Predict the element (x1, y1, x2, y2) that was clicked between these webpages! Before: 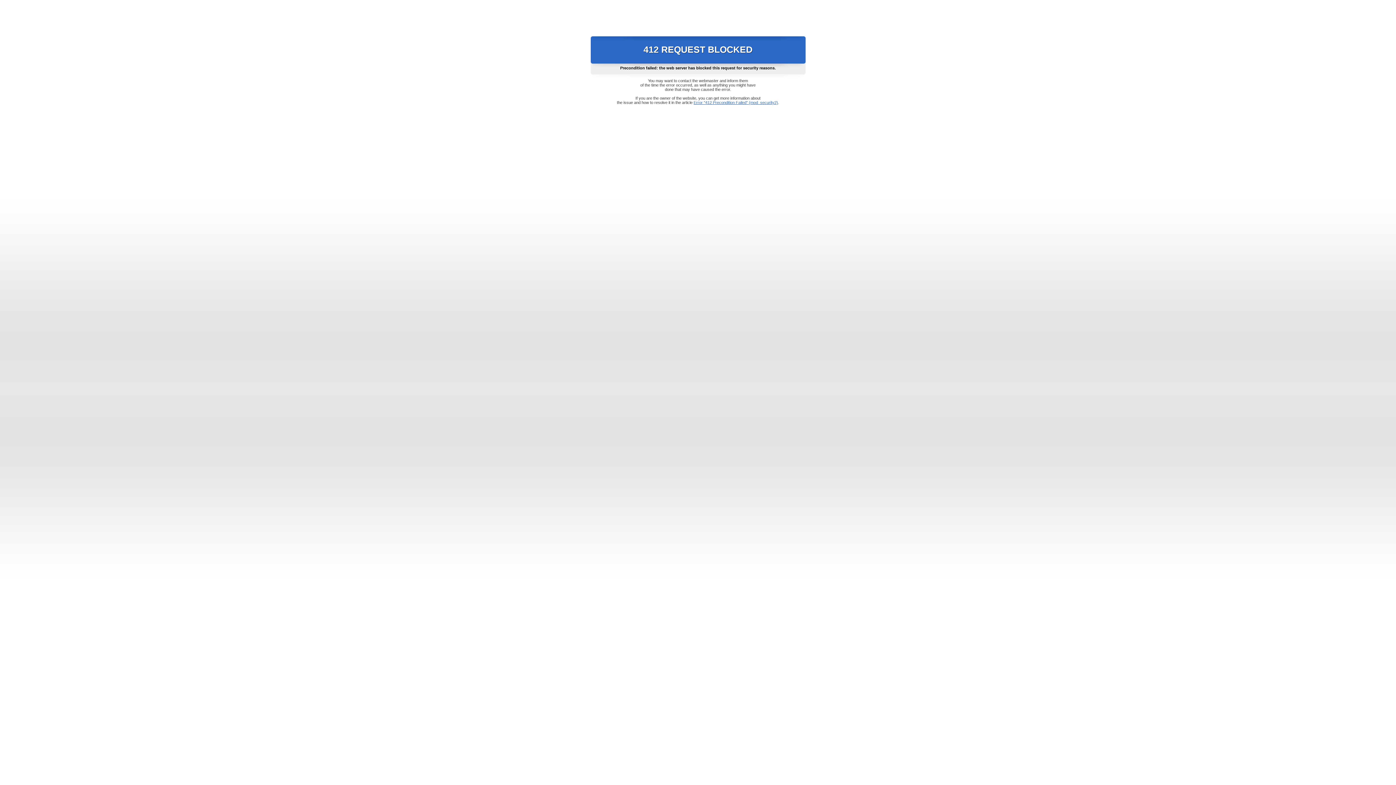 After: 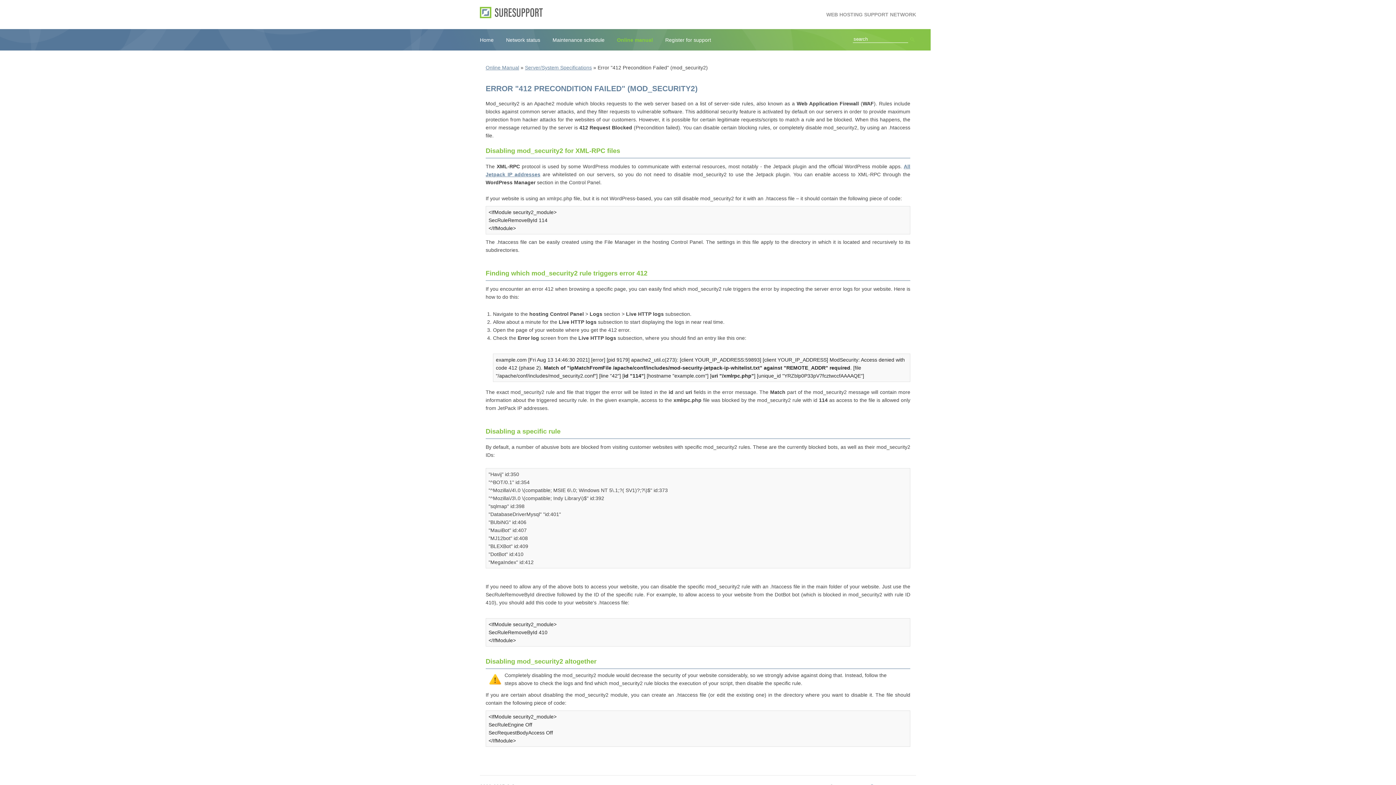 Action: label: Error "412 Precondition Failed" (mod_security2) bbox: (693, 100, 778, 104)